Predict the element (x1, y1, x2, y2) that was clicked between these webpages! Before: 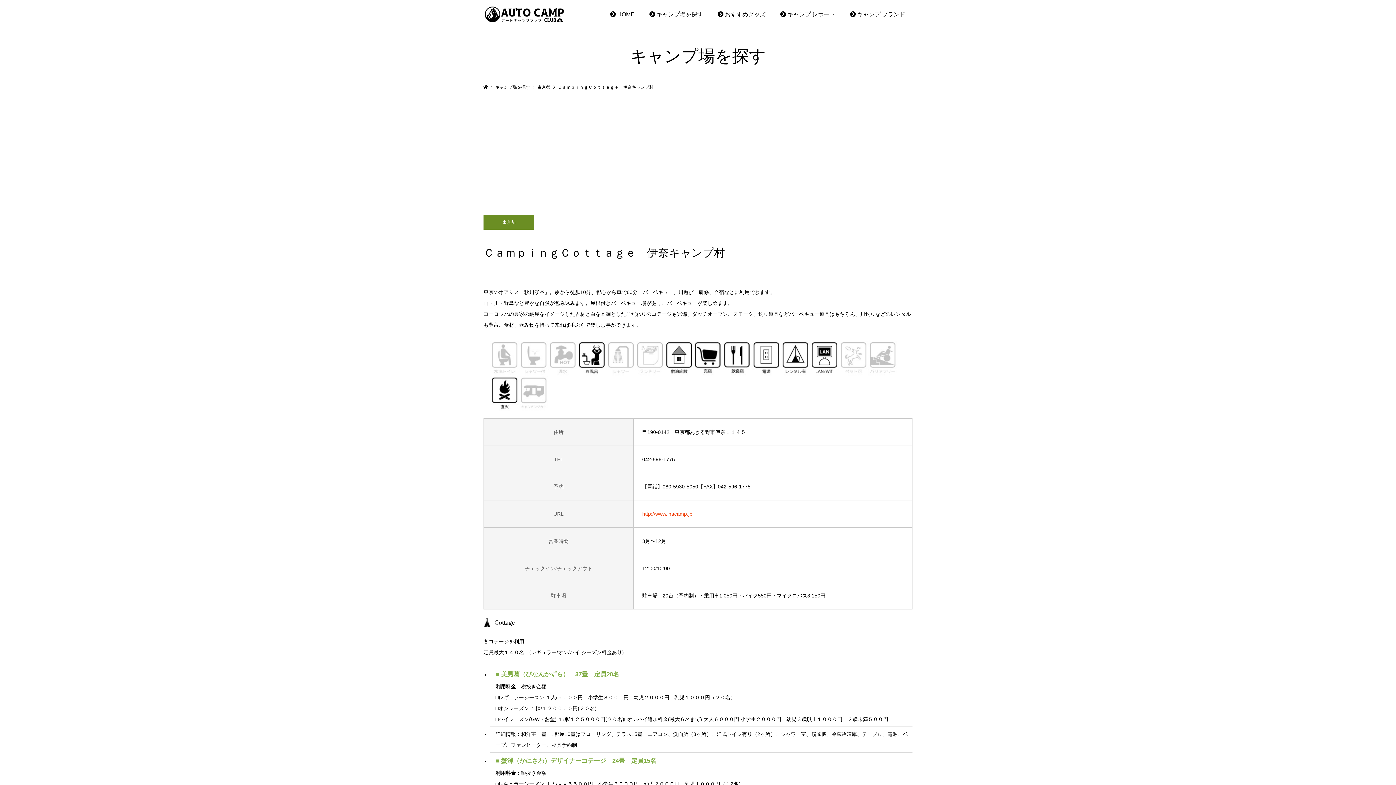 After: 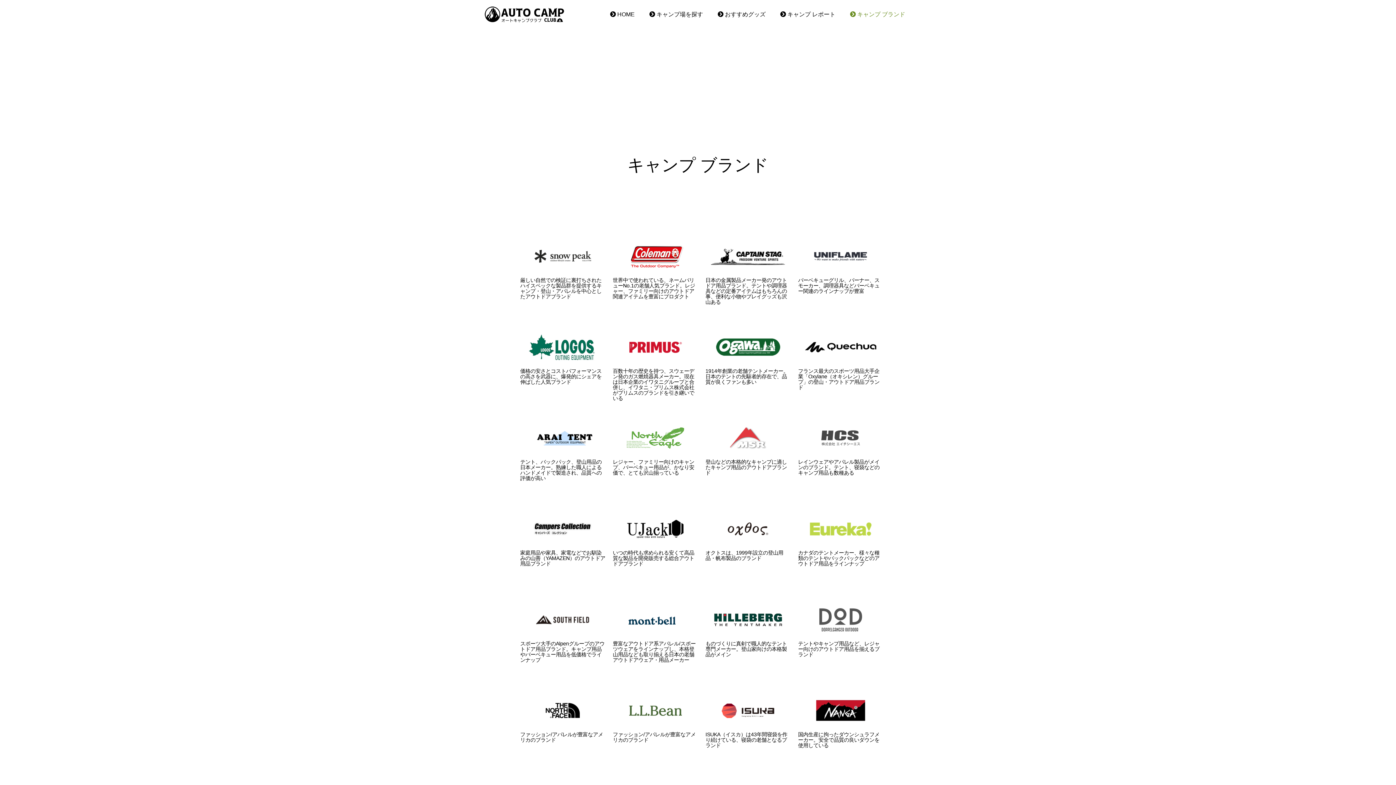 Action: bbox: (842, 0, 912, 29) label:  キャンプ ブランド